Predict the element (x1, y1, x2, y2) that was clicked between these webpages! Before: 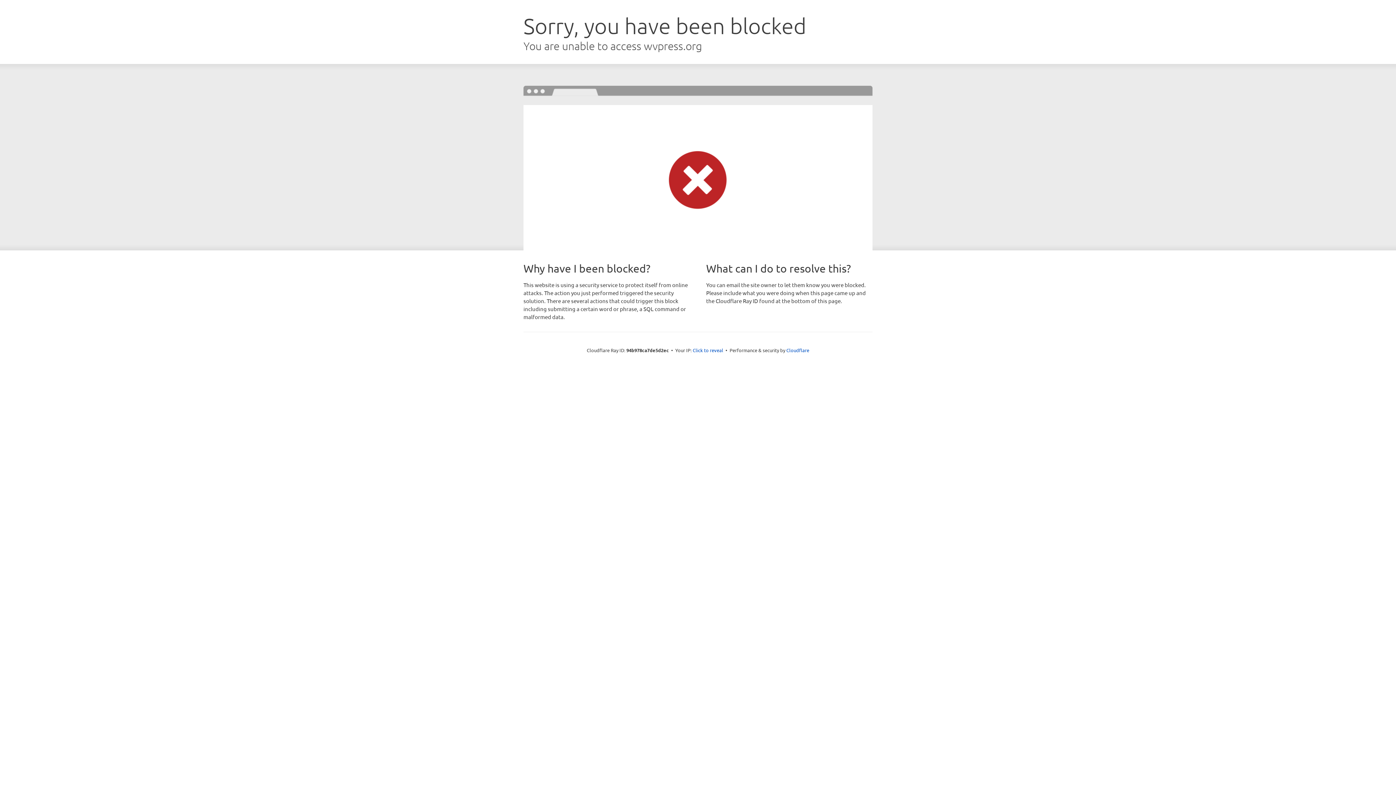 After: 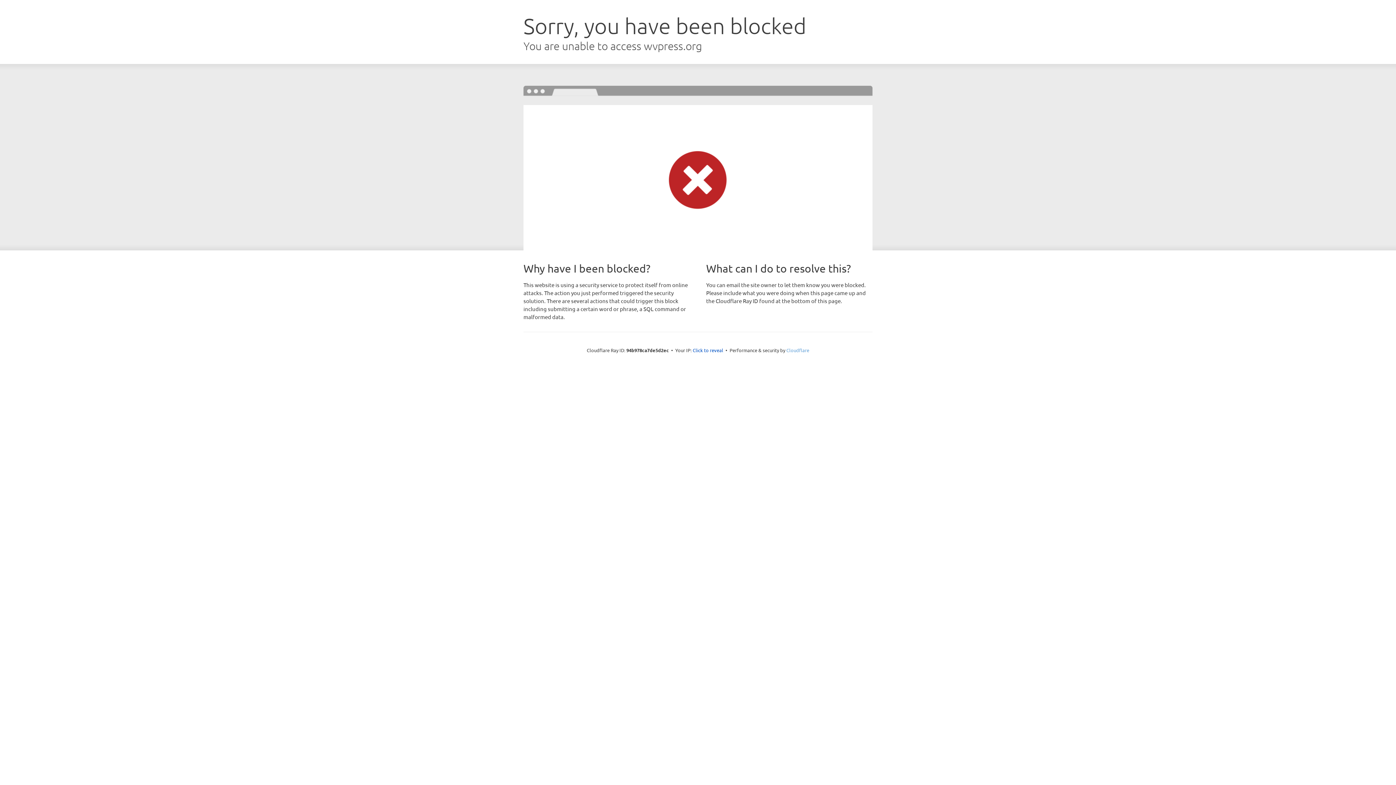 Action: bbox: (786, 347, 809, 353) label: Cloudflare